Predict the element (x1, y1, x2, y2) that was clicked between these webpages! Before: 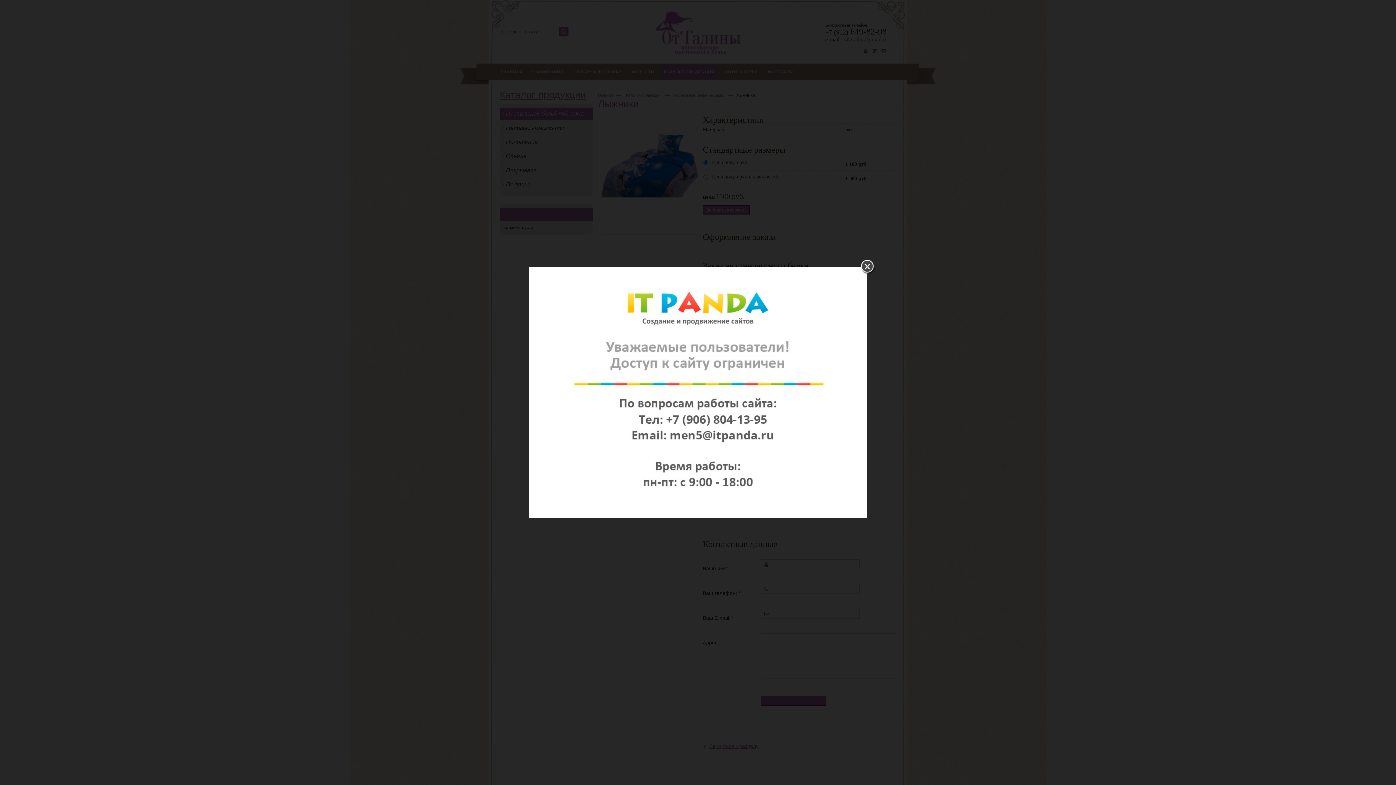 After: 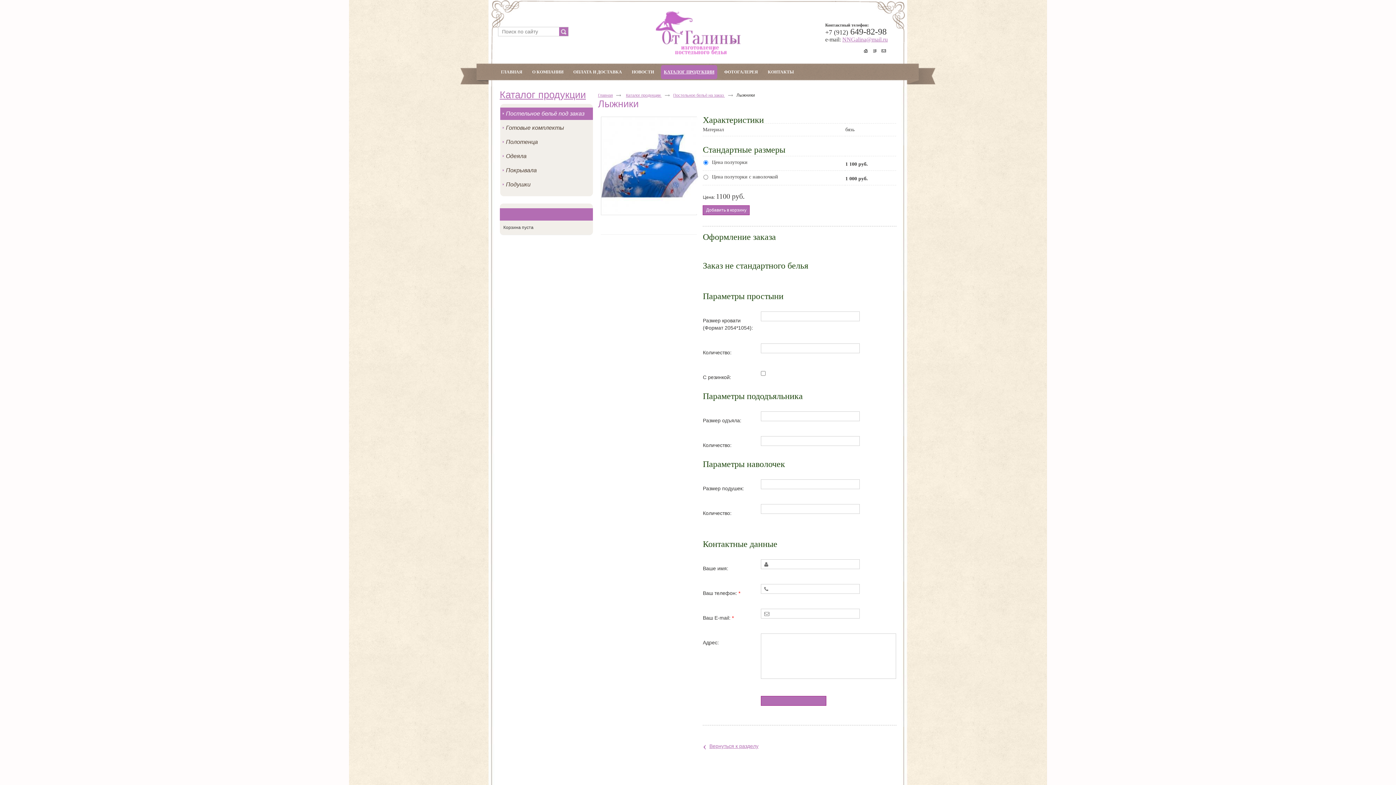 Action: bbox: (861, 260, 876, 275)